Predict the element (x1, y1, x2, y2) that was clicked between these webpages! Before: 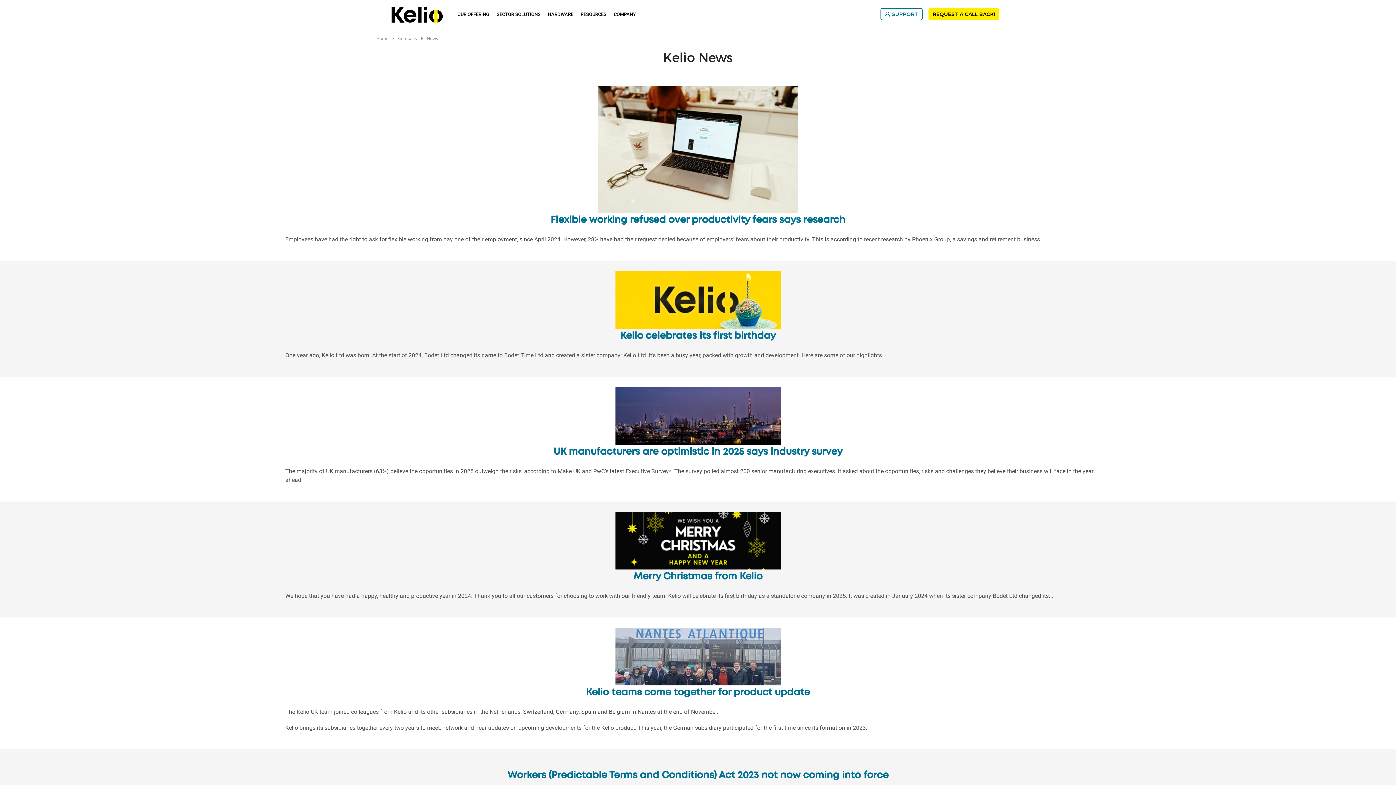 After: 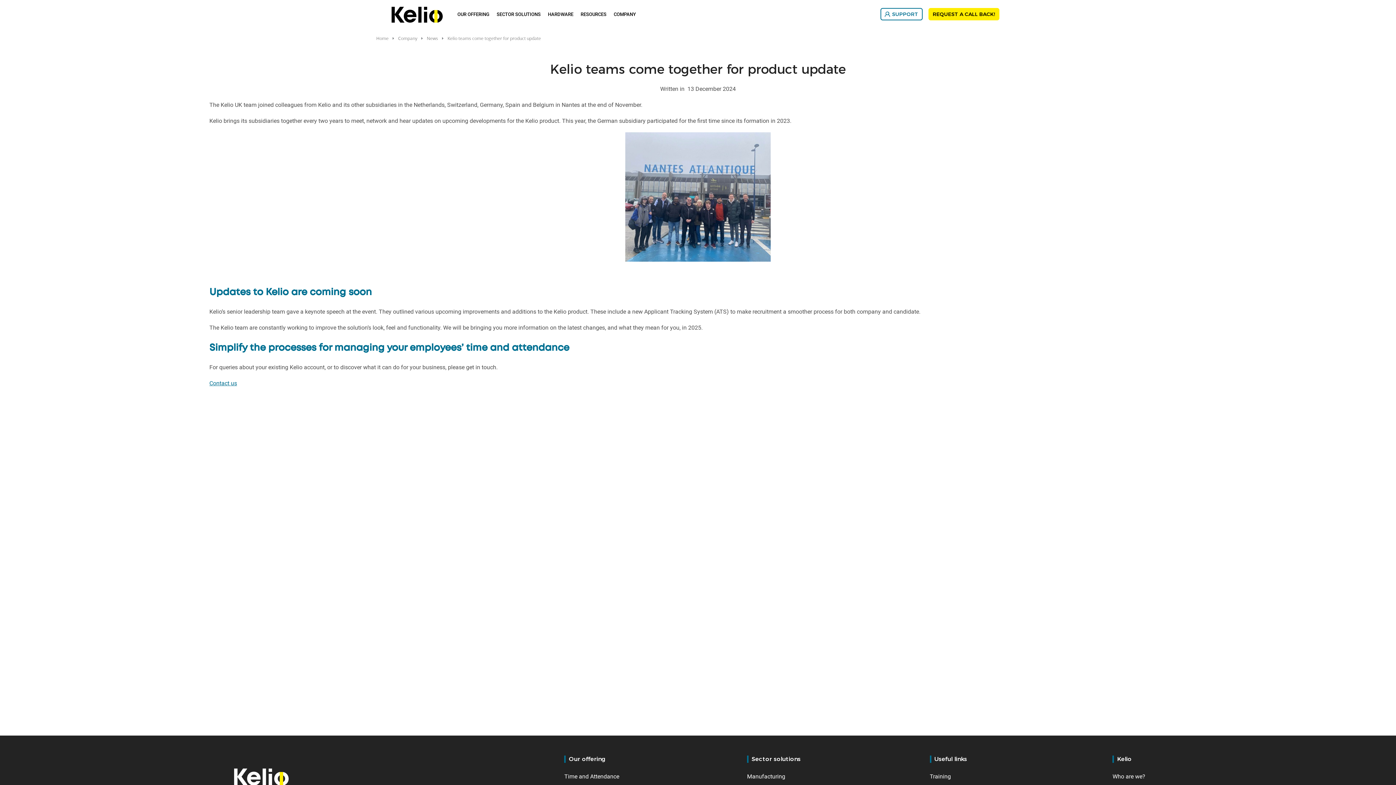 Action: bbox: (615, 652, 780, 660)